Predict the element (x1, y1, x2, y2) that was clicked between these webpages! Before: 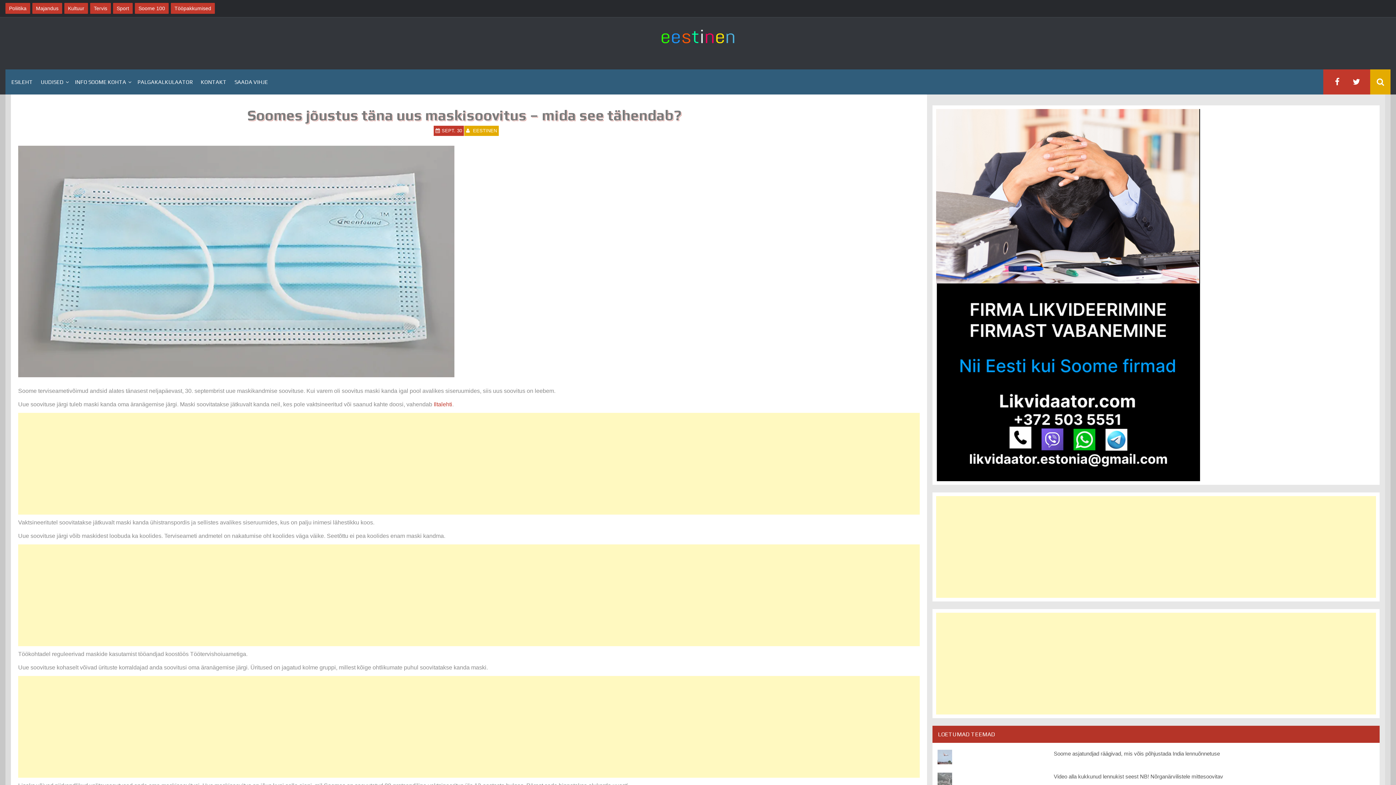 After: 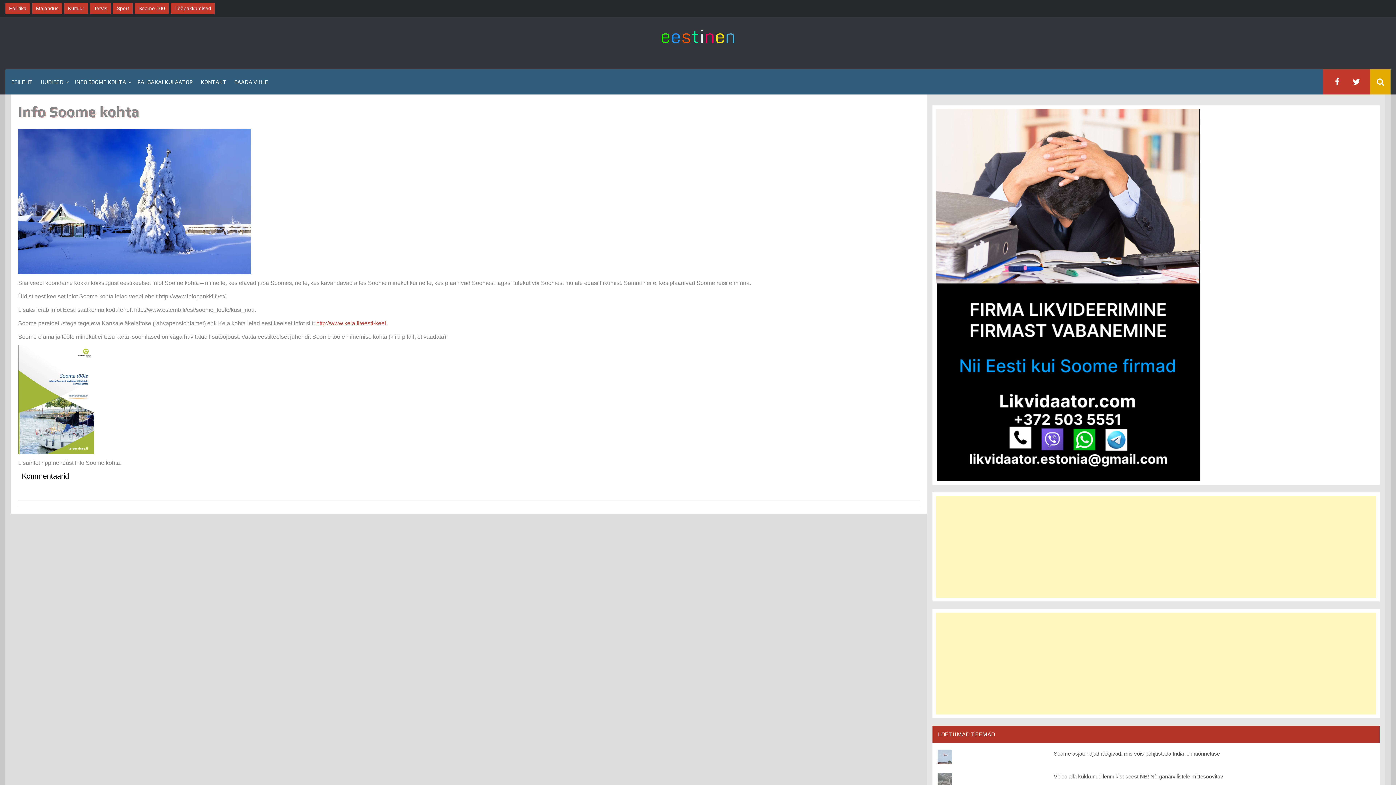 Action: label: INFO SOOME KOHTA bbox: (70, 71, 133, 91)